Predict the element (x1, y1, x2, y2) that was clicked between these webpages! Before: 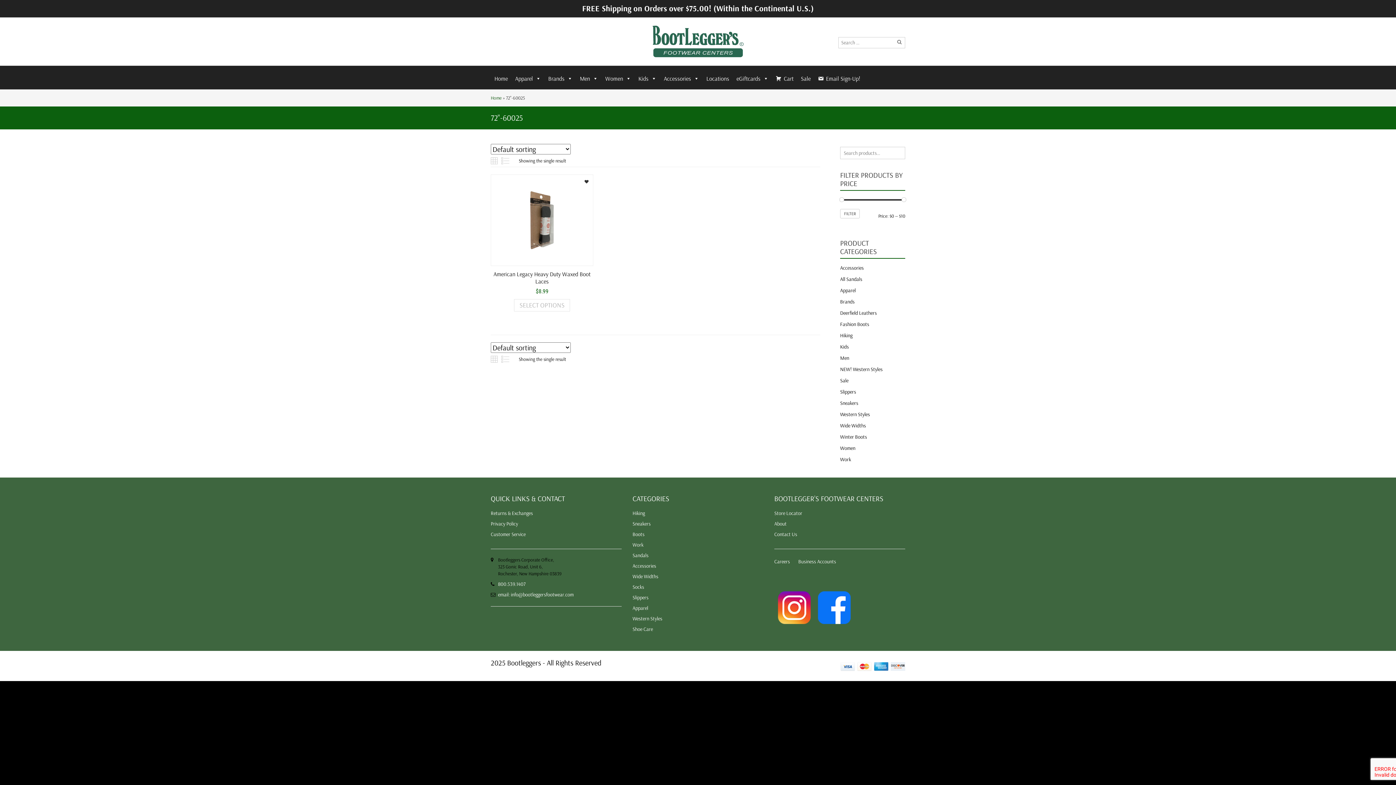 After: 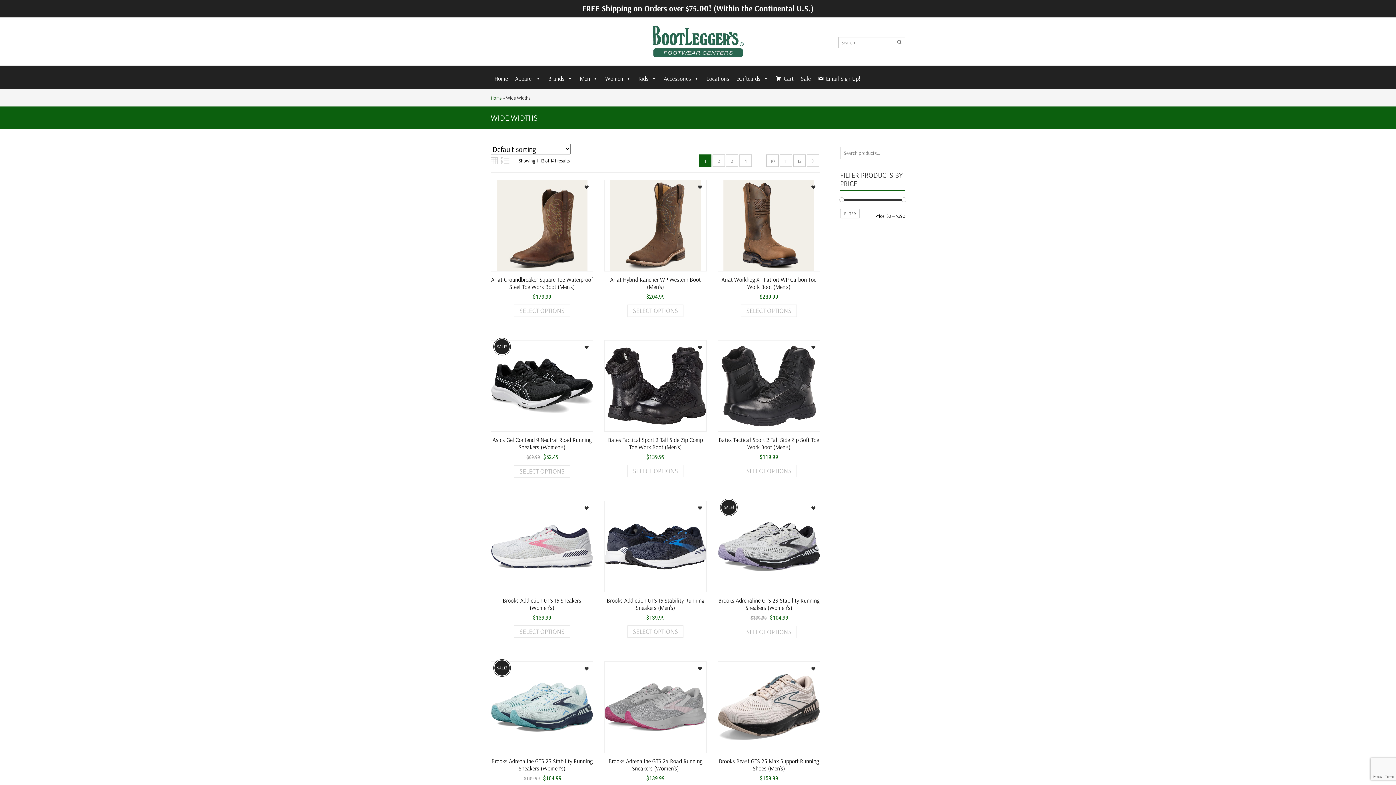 Action: bbox: (632, 568, 658, 580) label: Wide Widths